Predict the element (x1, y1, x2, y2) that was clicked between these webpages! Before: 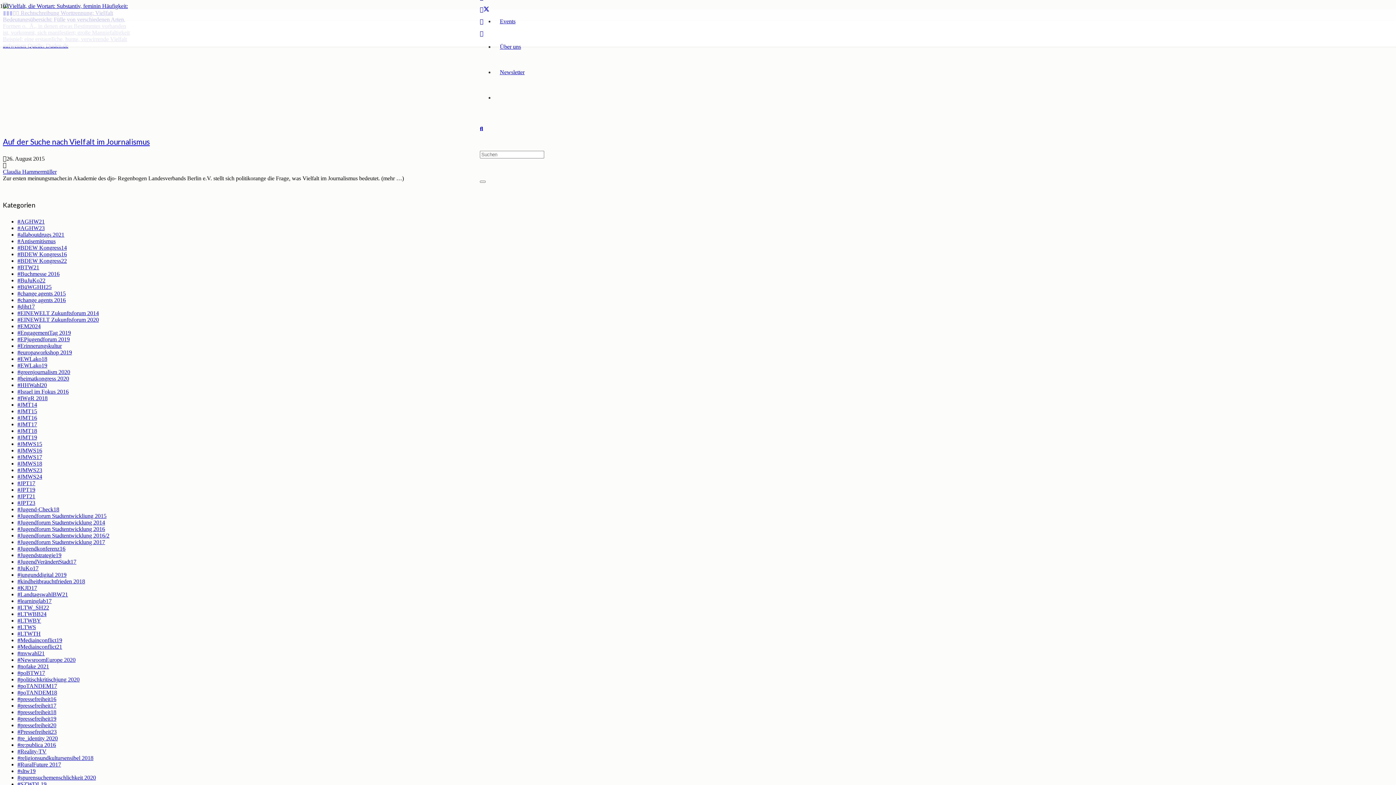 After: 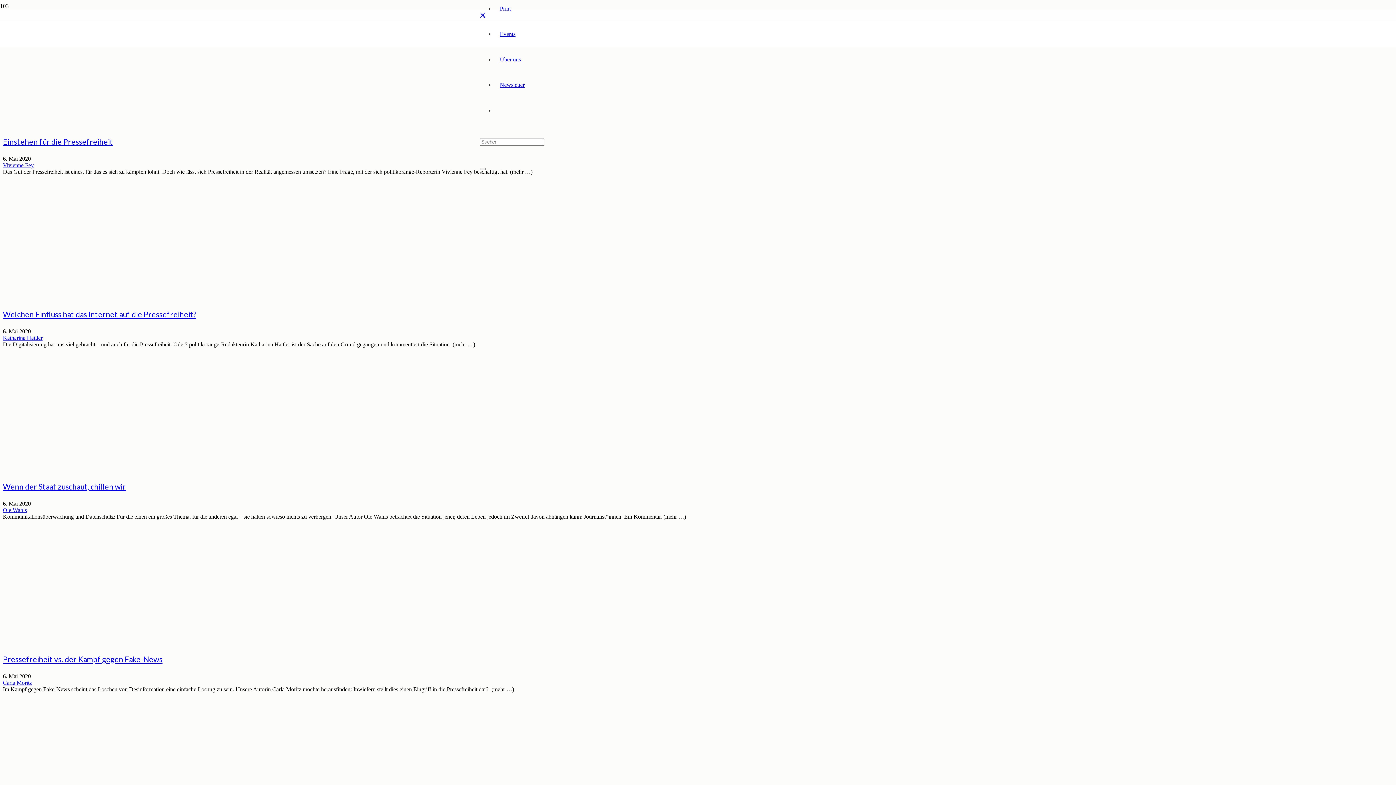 Action: bbox: (17, 722, 56, 728) label: #pressefreiheit20